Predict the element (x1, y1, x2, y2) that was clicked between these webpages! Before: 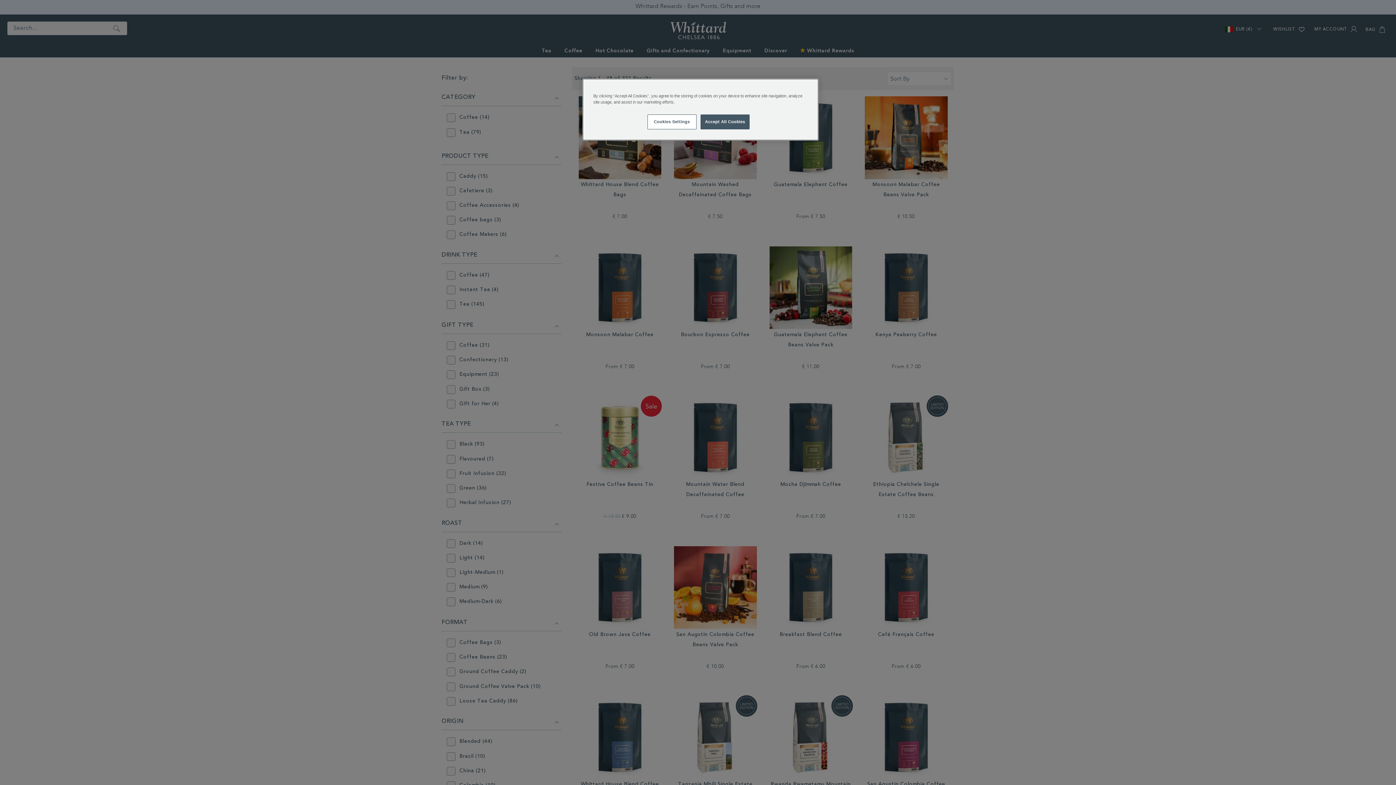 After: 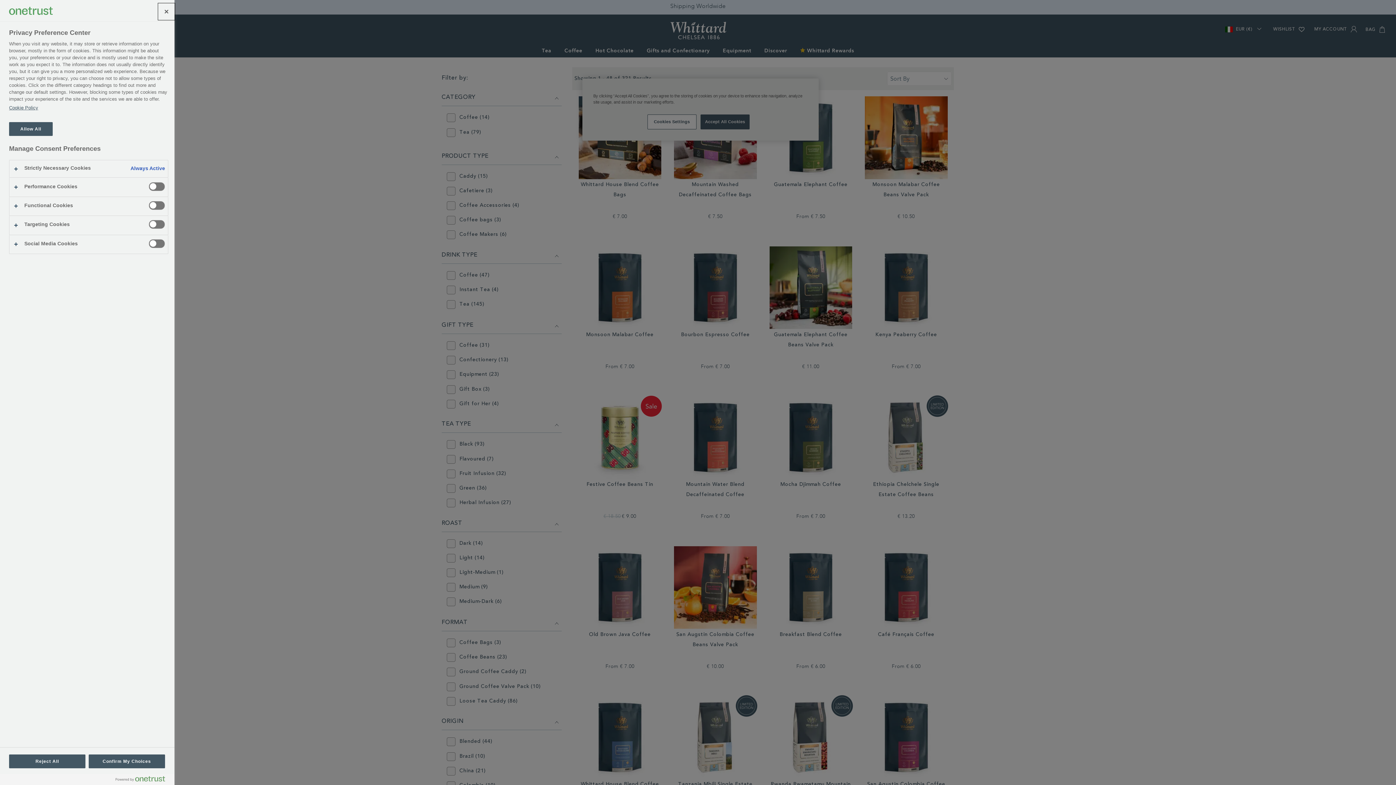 Action: label: Cookies Settings bbox: (647, 114, 696, 129)